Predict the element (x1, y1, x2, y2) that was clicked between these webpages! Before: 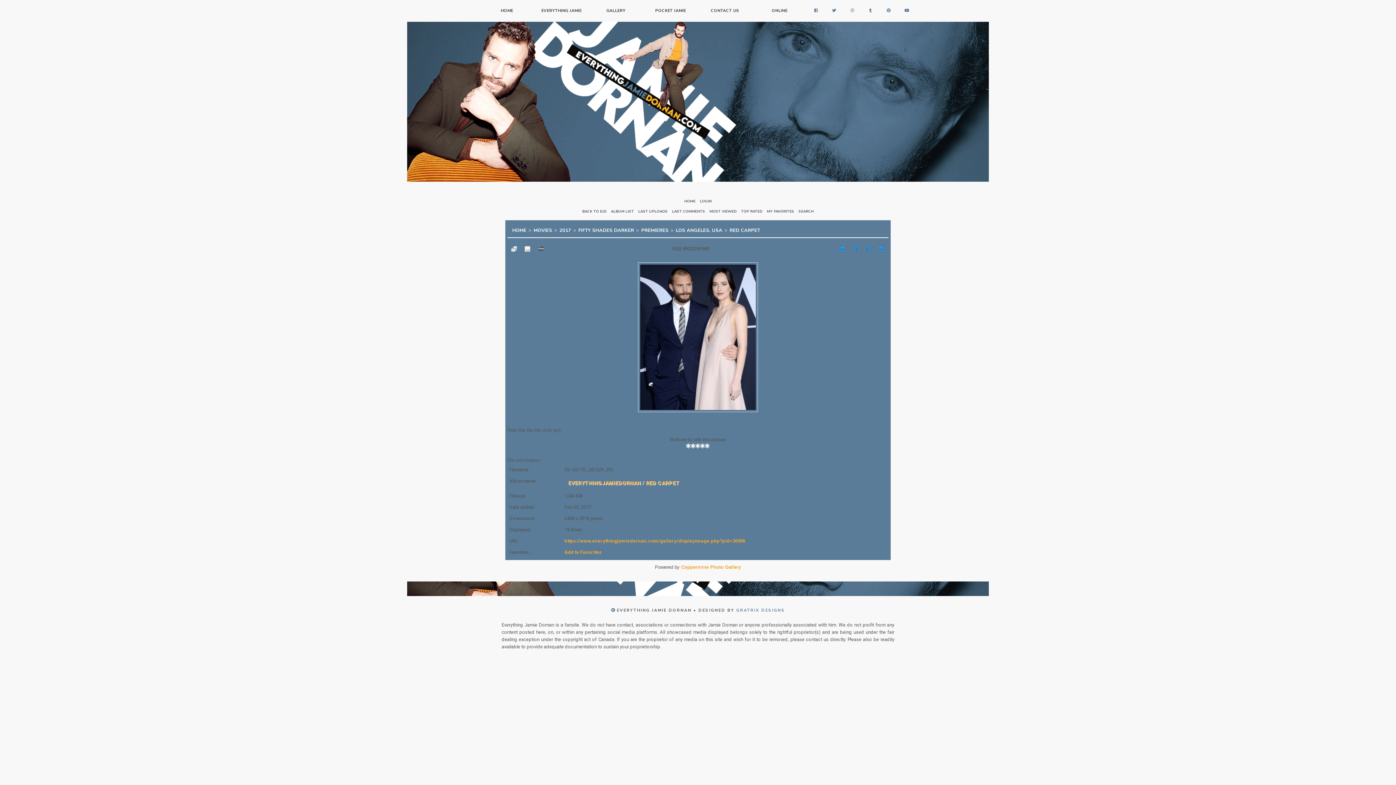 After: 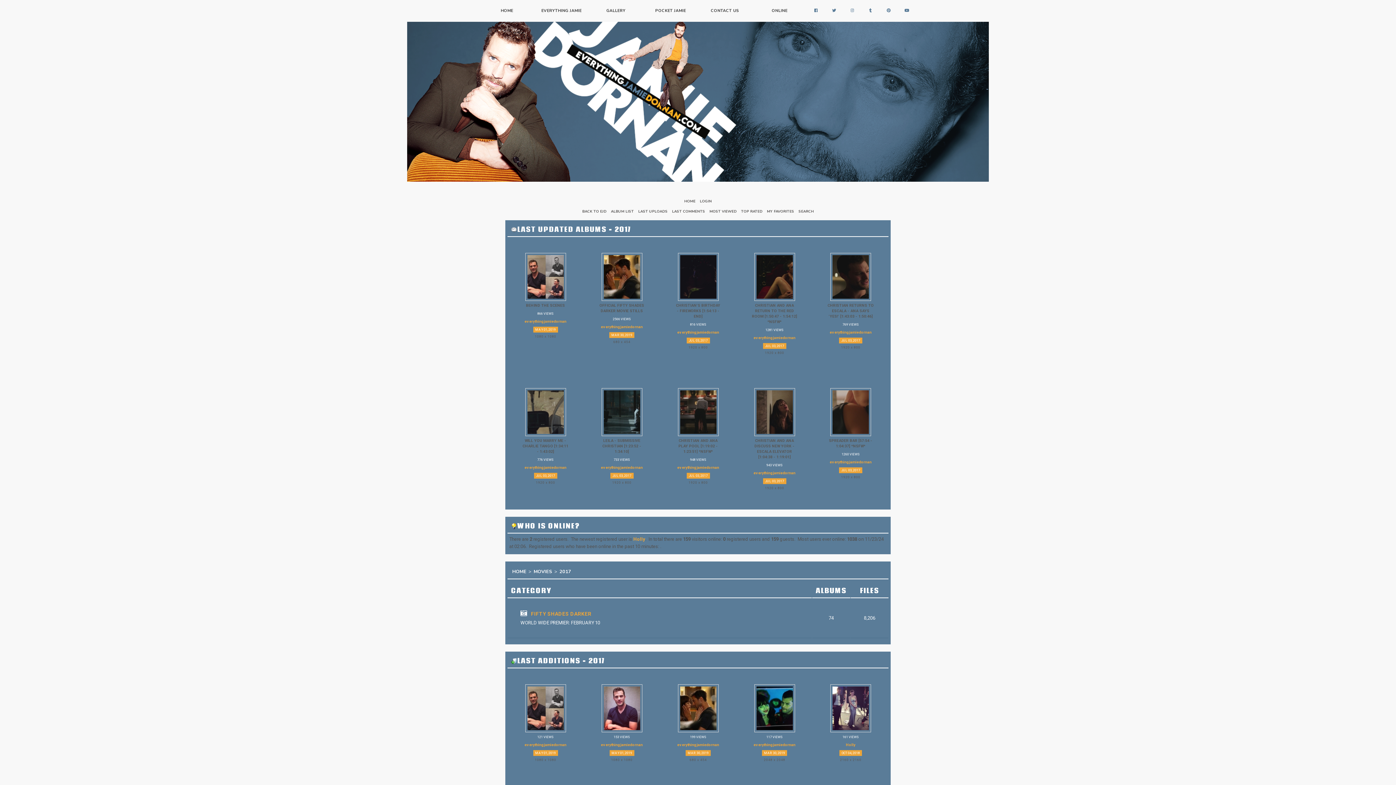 Action: label: 2017 bbox: (558, 226, 572, 234)